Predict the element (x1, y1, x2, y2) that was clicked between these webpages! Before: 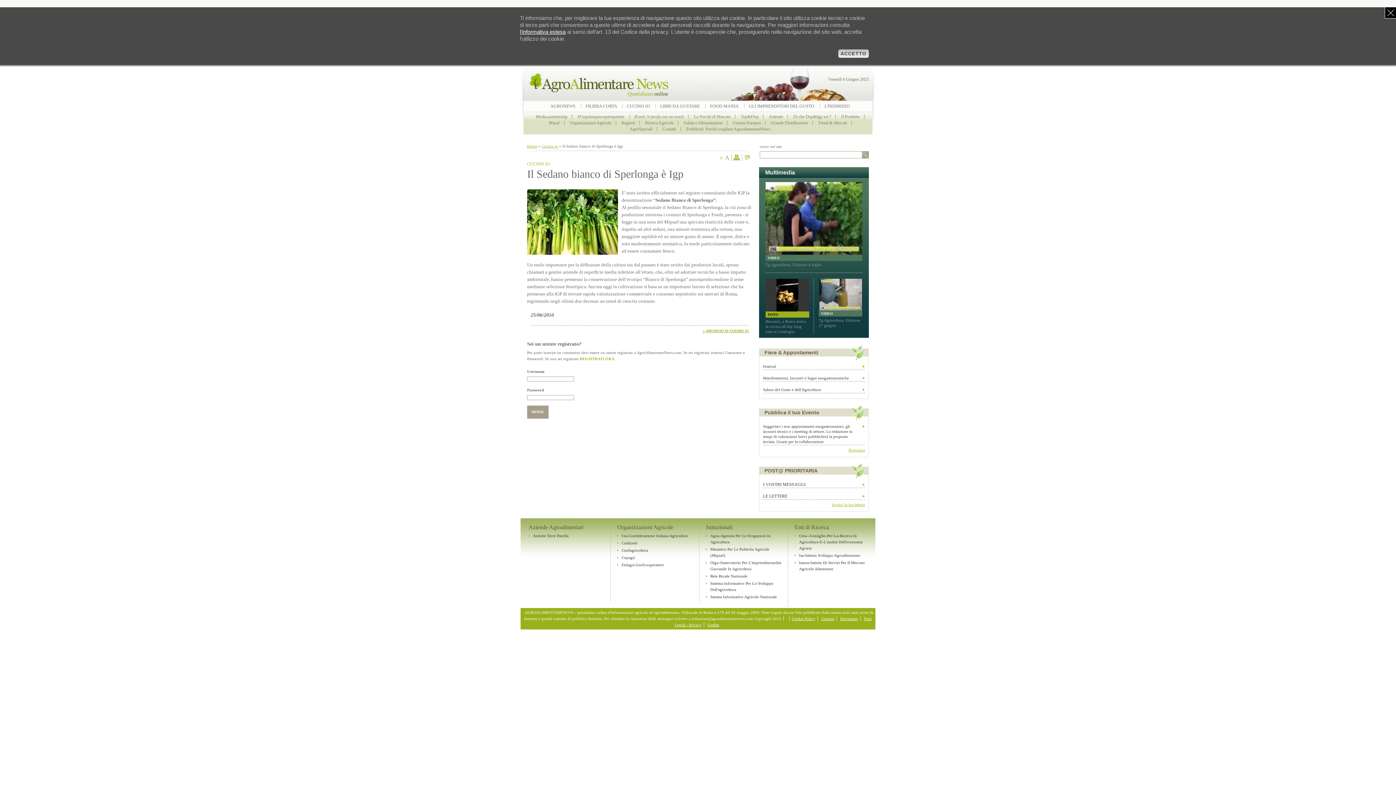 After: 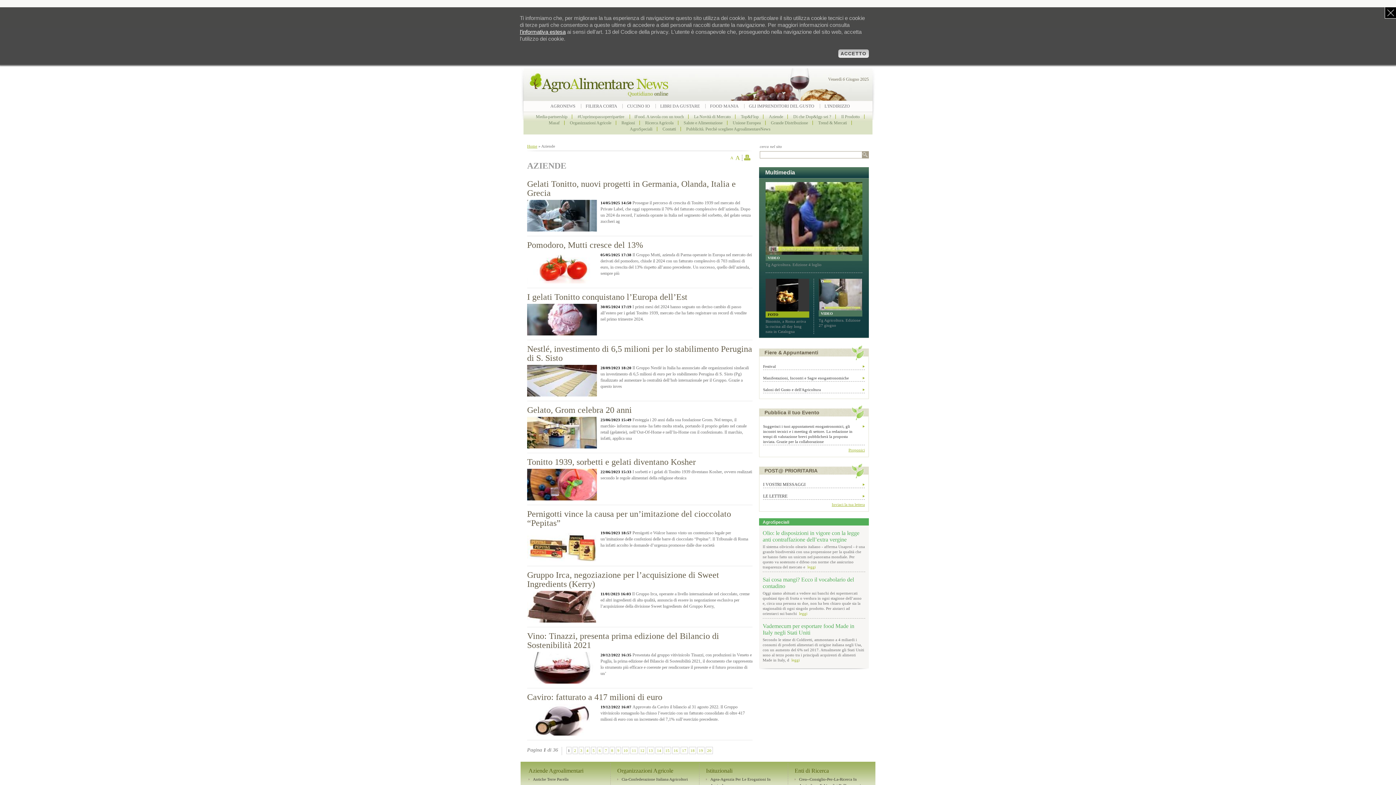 Action: label: Aziende bbox: (769, 114, 783, 119)